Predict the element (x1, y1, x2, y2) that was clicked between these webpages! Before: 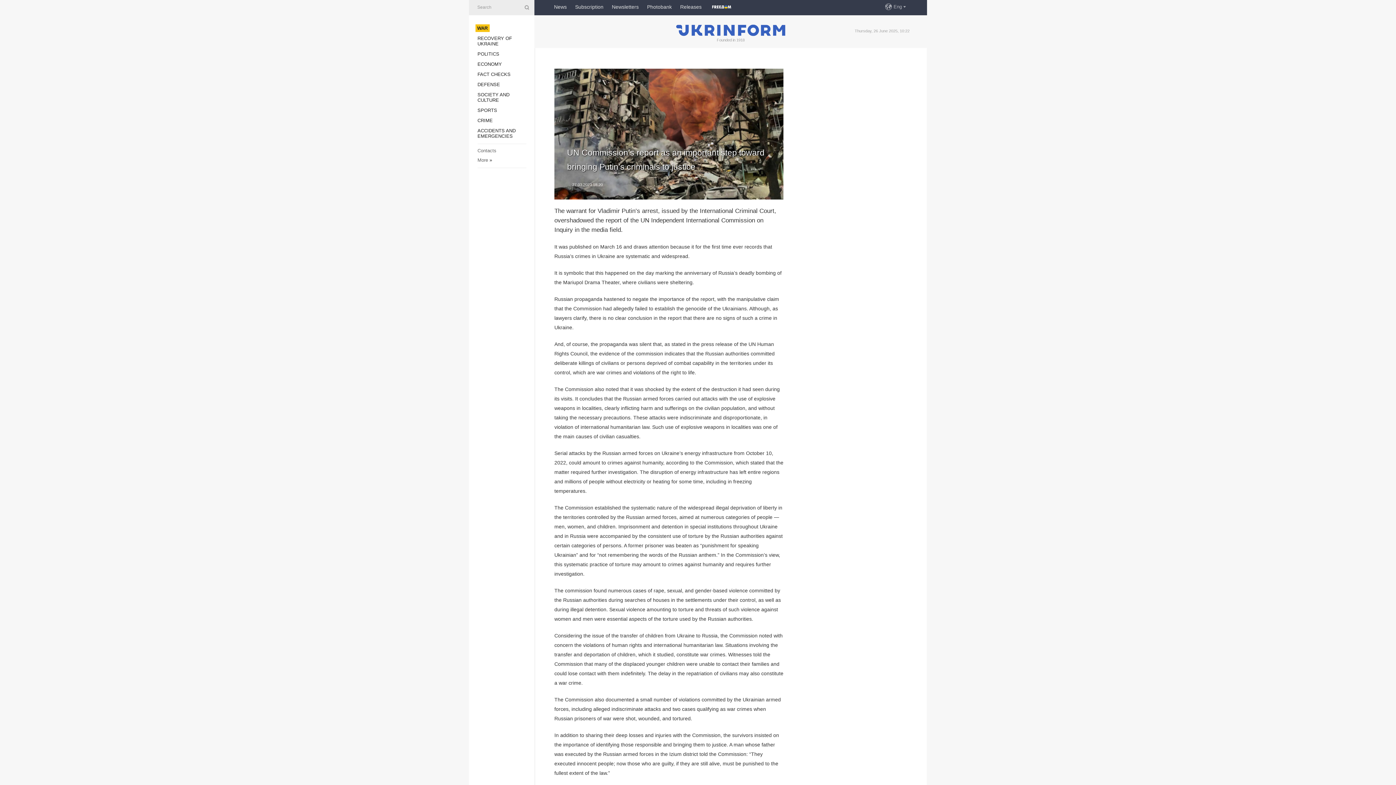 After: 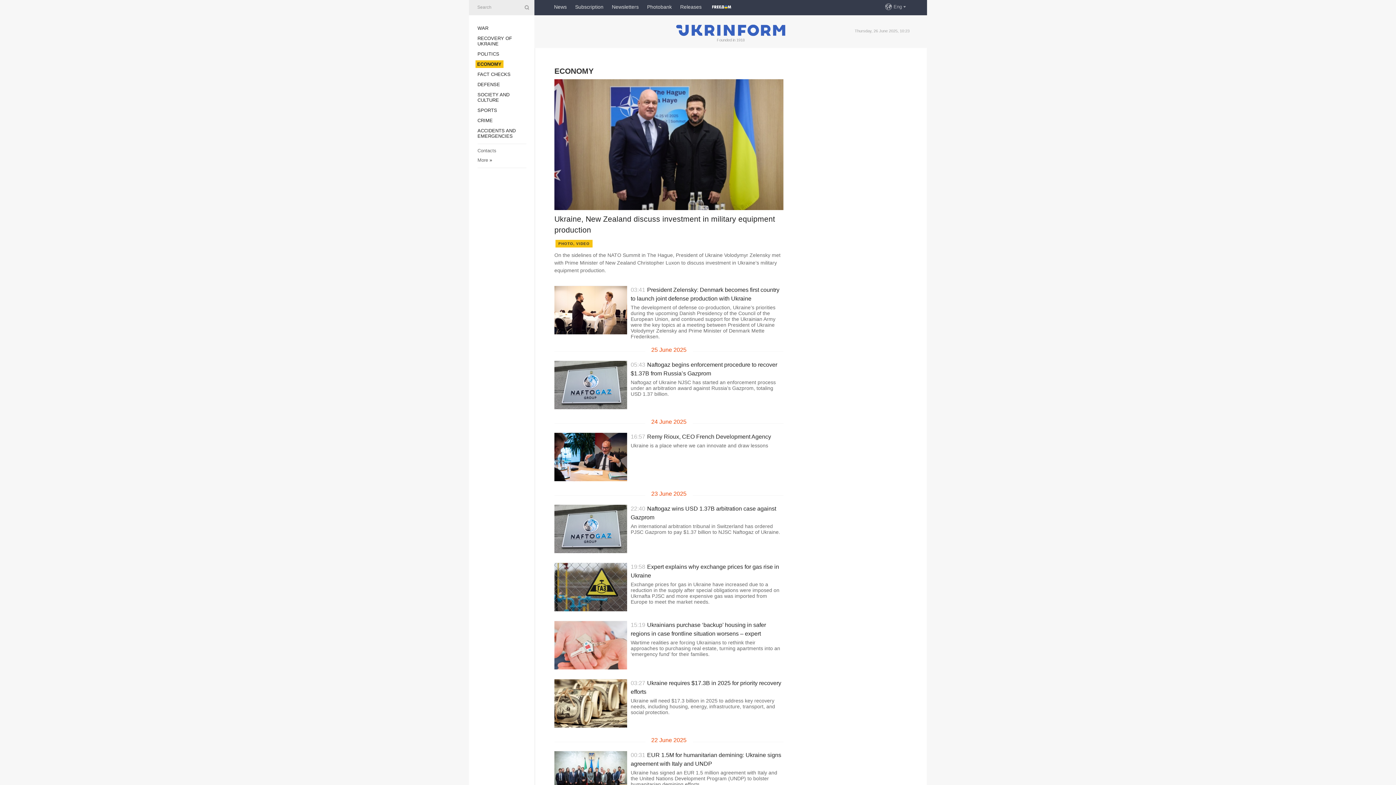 Action: bbox: (477, 61, 502, 66) label: ECONOMY